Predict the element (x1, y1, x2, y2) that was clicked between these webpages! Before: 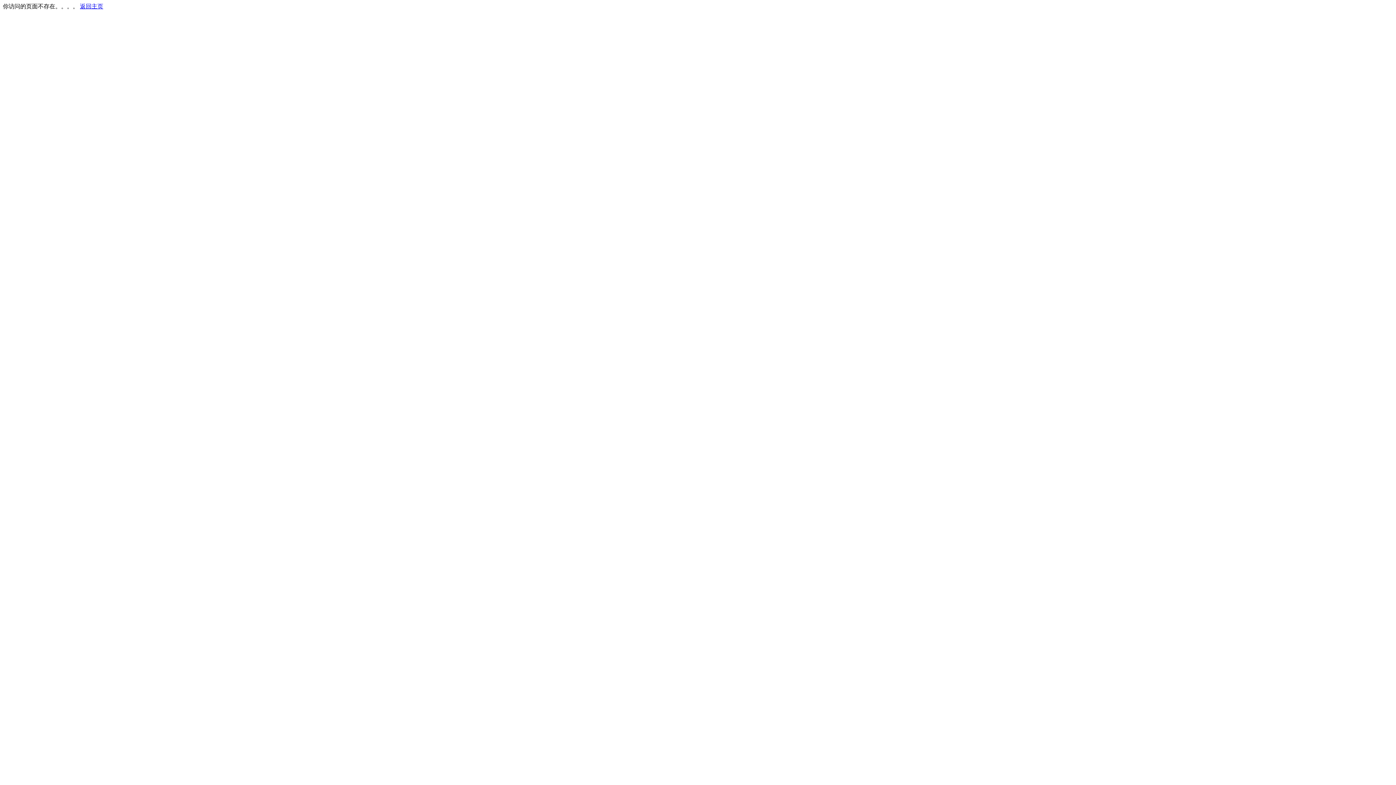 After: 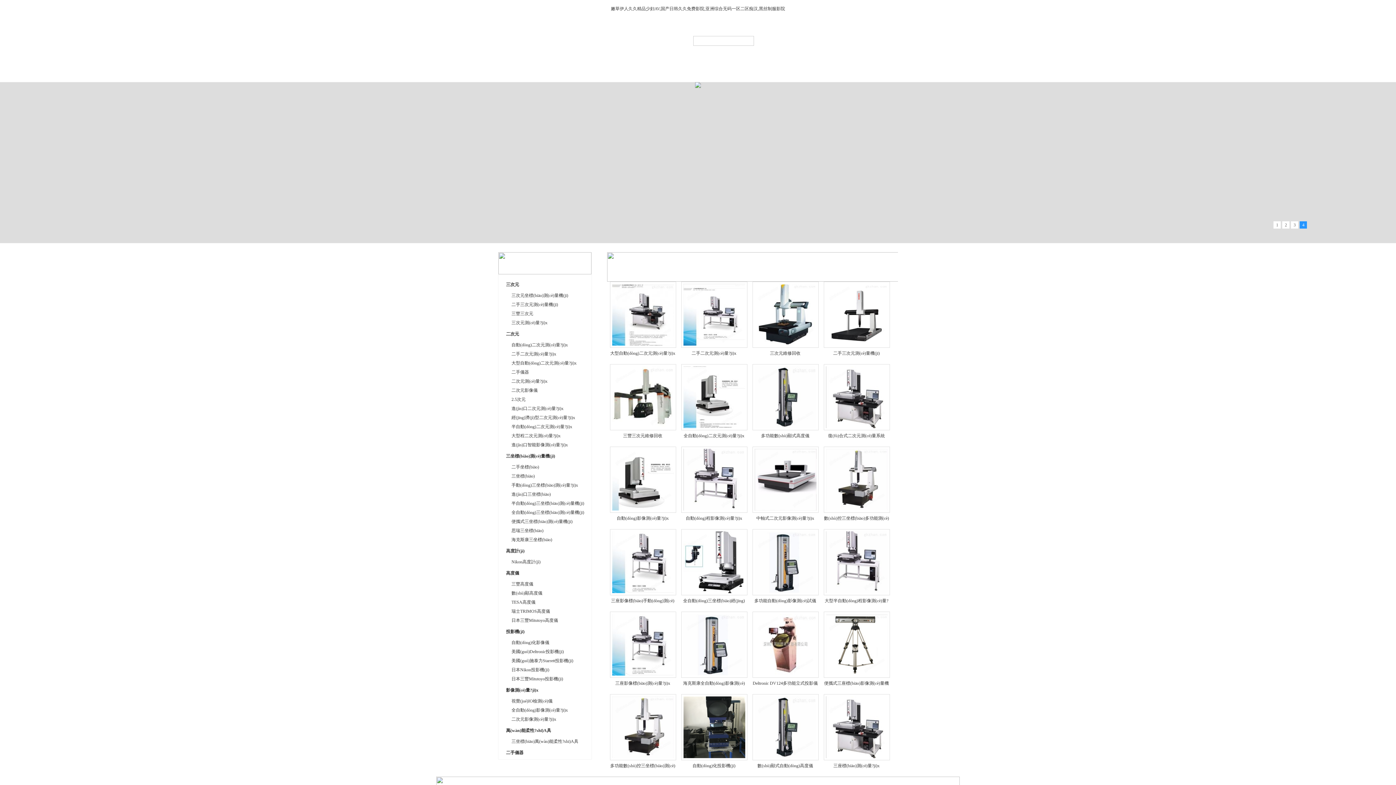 Action: label: 返回主页 bbox: (80, 3, 103, 9)